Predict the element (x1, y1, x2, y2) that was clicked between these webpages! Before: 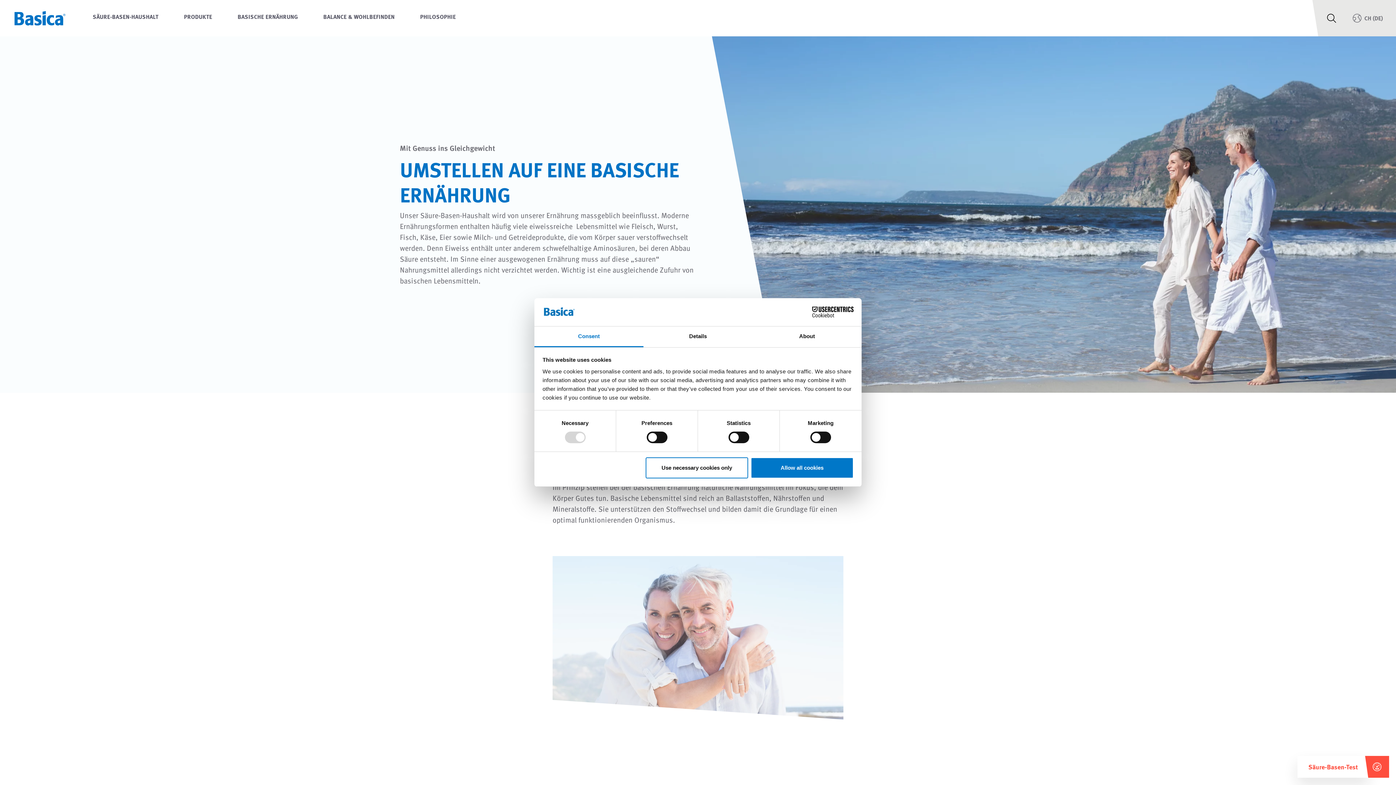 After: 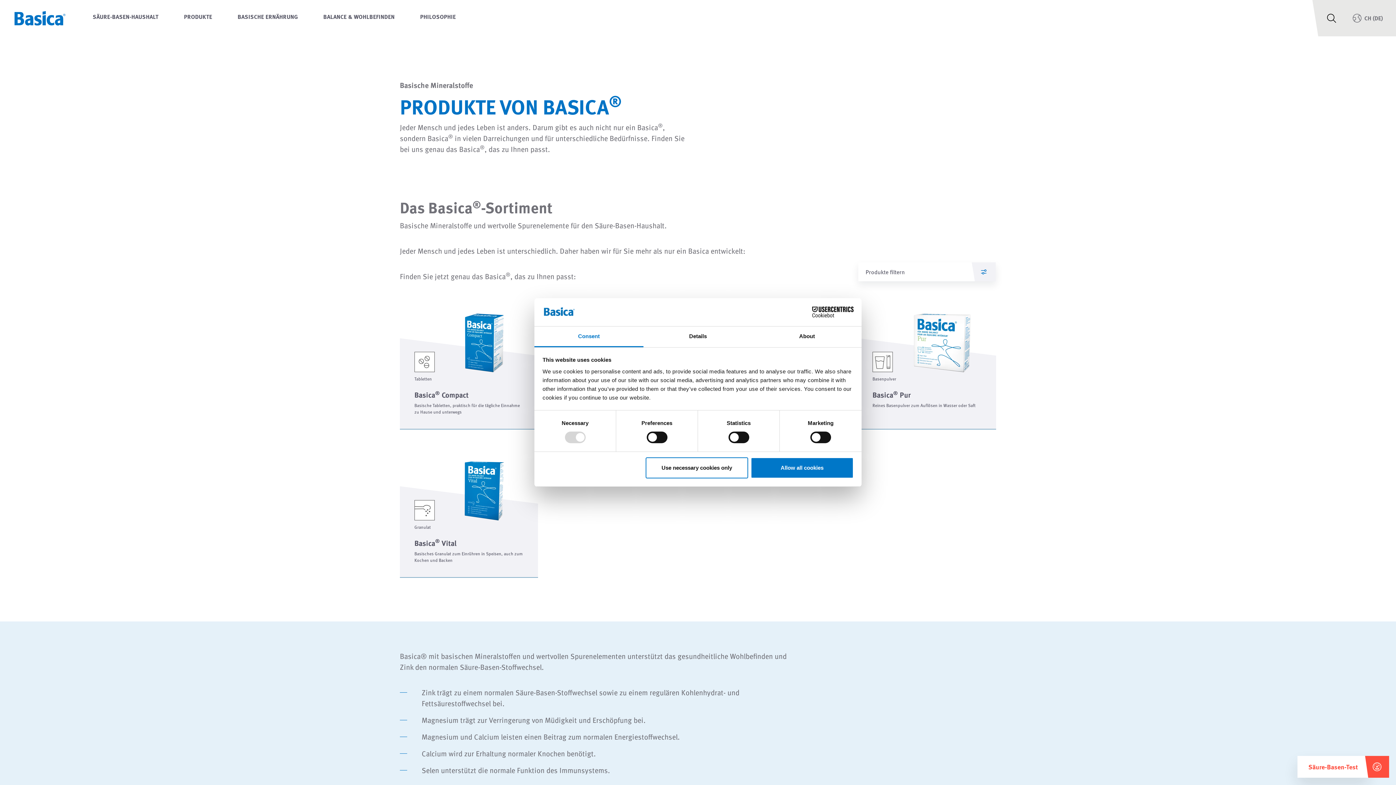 Action: bbox: (171, 0, 224, 36) label: PRODUKTE